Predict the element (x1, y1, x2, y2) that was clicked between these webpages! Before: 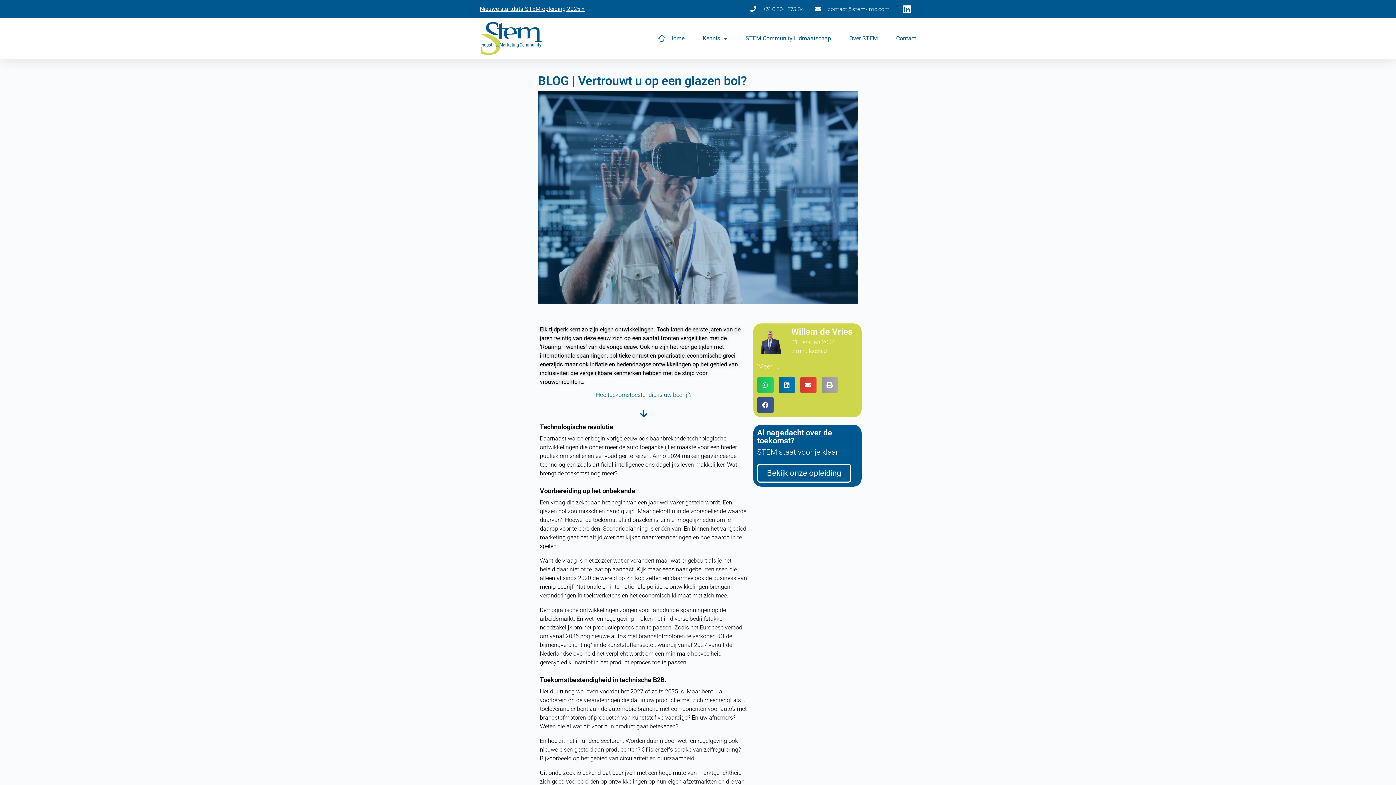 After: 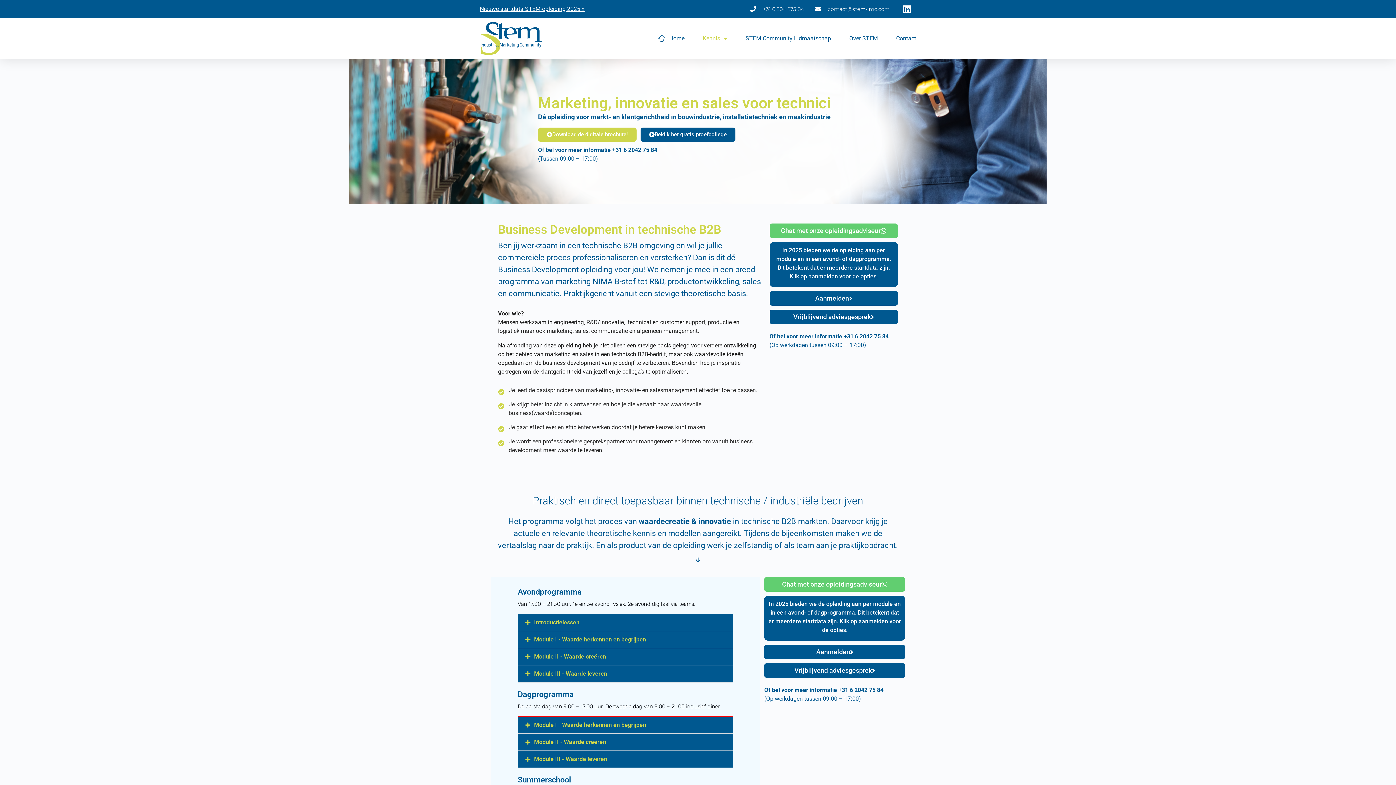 Action: bbox: (480, 5, 584, 12) label: Nieuwe startdata STEM-opleiding 2025 »